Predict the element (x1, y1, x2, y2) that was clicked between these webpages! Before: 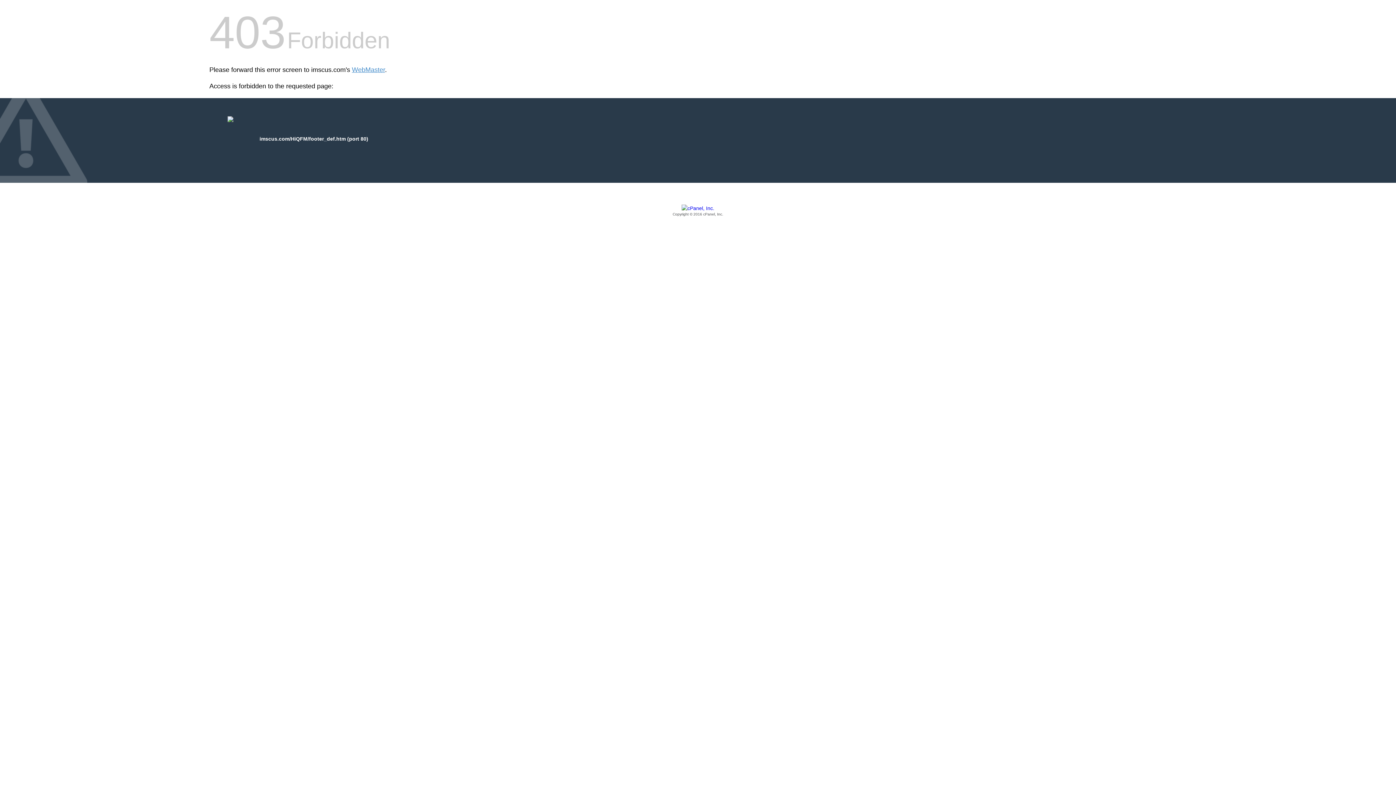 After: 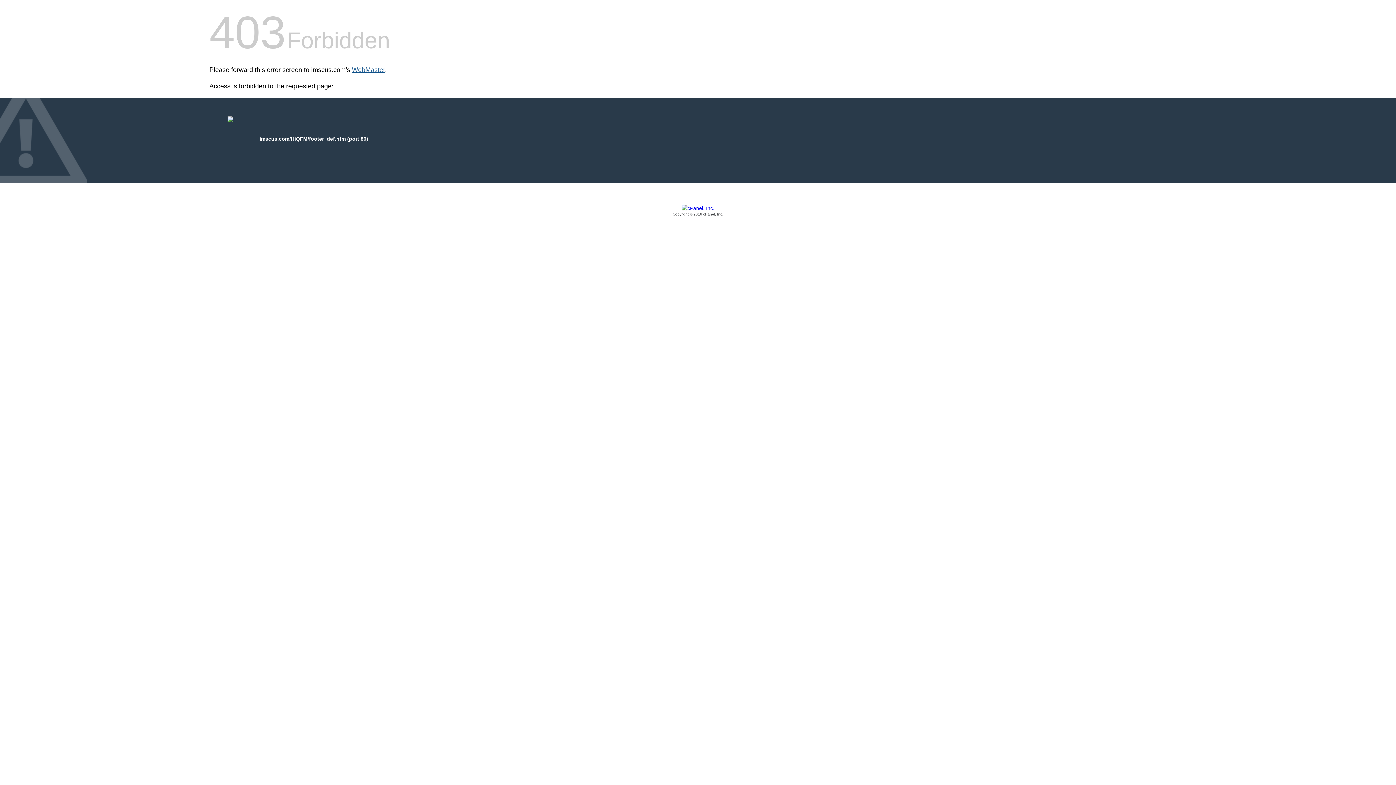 Action: bbox: (352, 66, 385, 73) label: WebMaster